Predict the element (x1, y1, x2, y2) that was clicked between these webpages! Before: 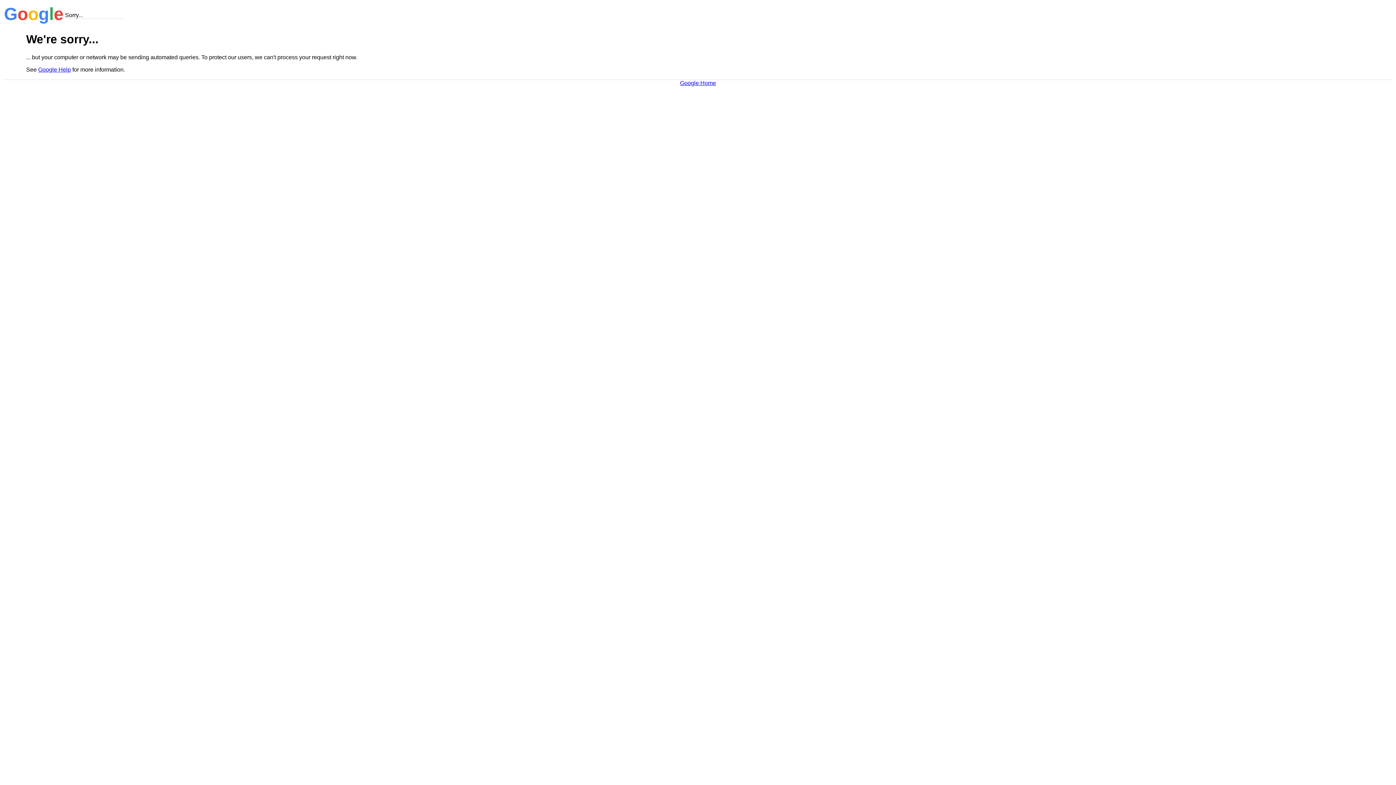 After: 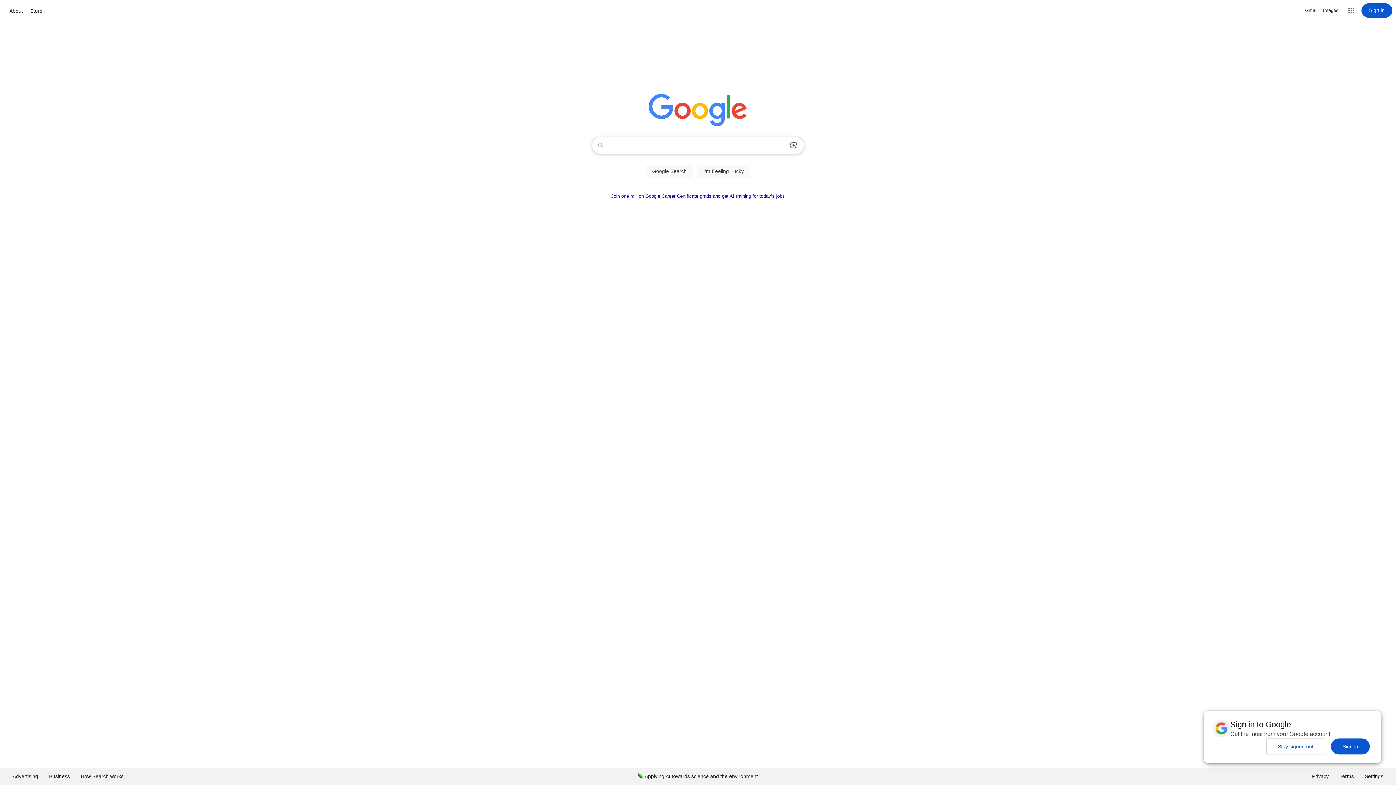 Action: bbox: (680, 79, 716, 86) label: Google Home